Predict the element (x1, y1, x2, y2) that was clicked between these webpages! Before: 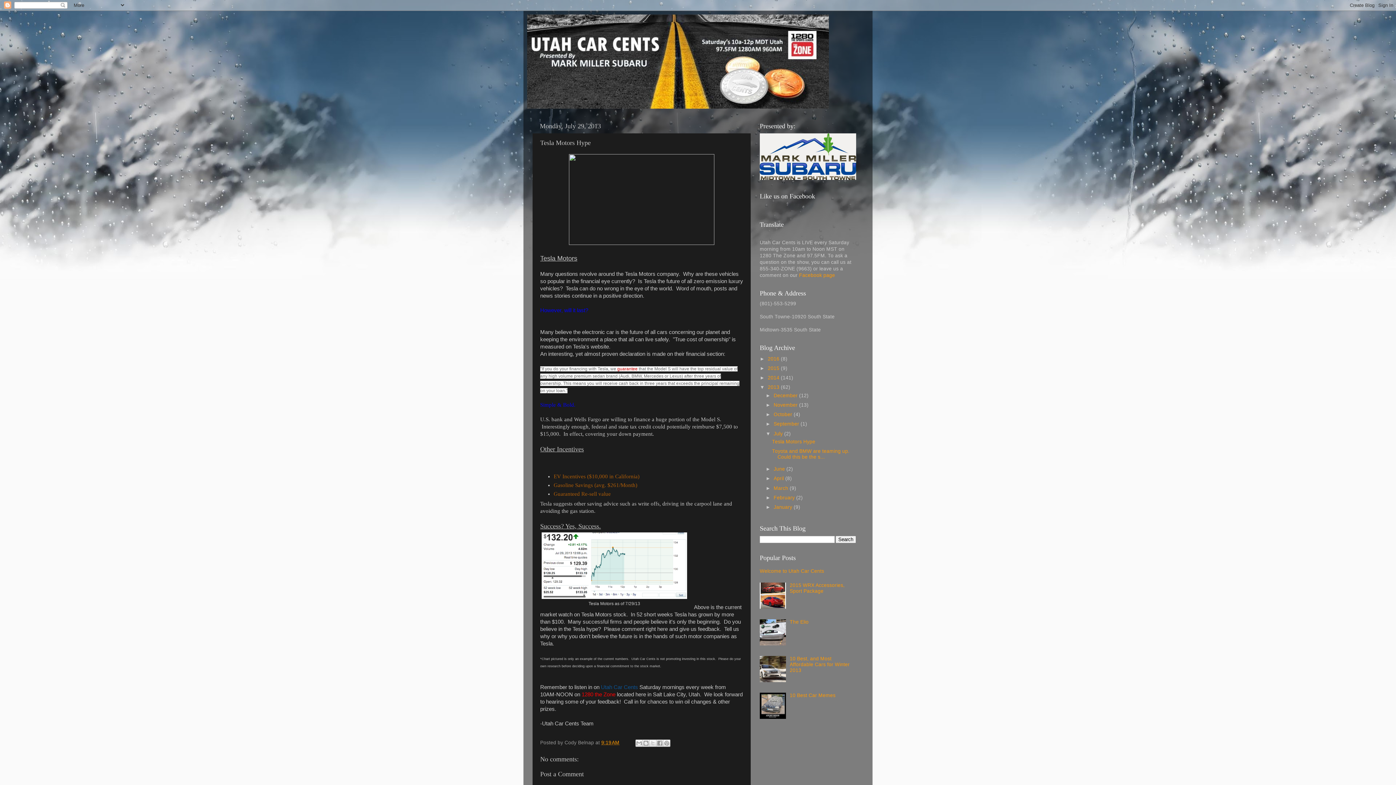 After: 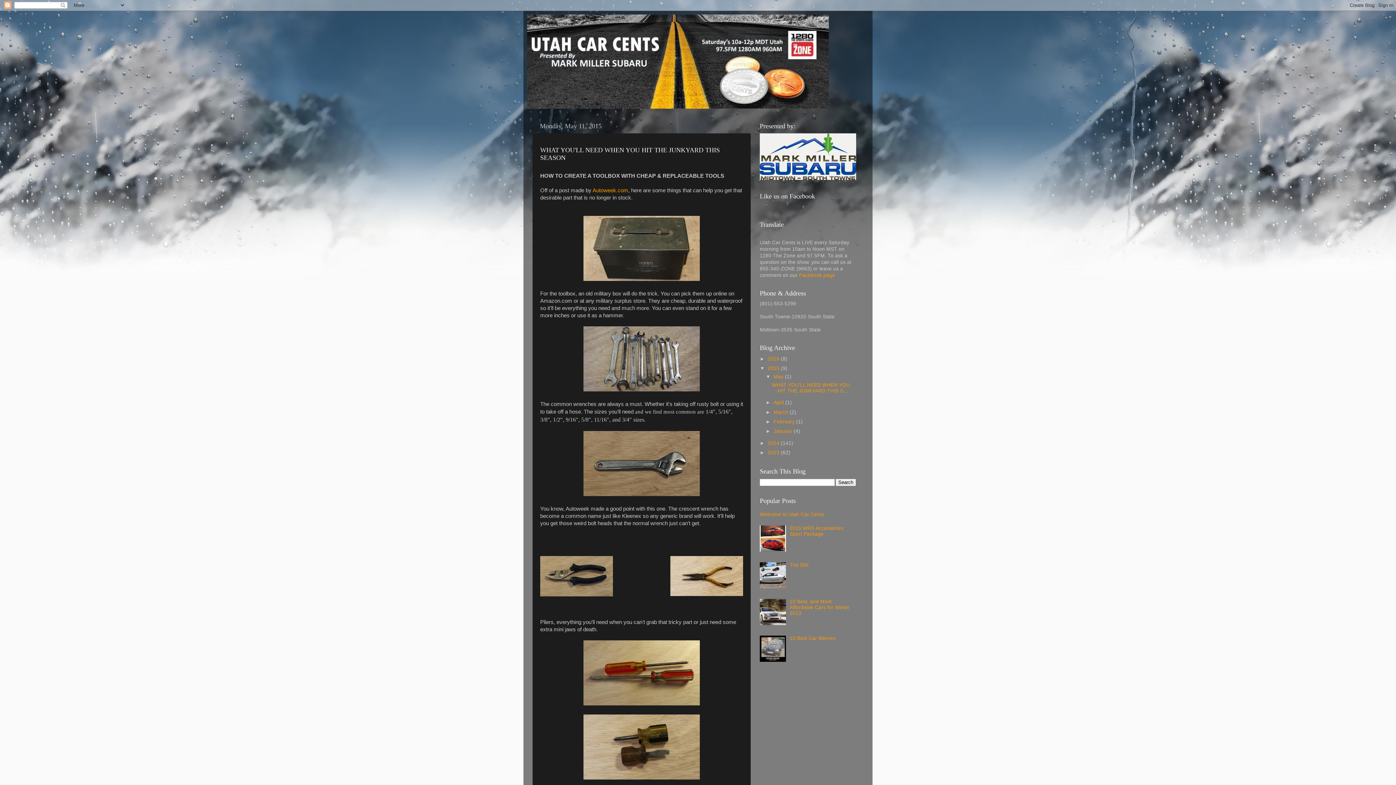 Action: label: 2015  bbox: (768, 365, 781, 371)